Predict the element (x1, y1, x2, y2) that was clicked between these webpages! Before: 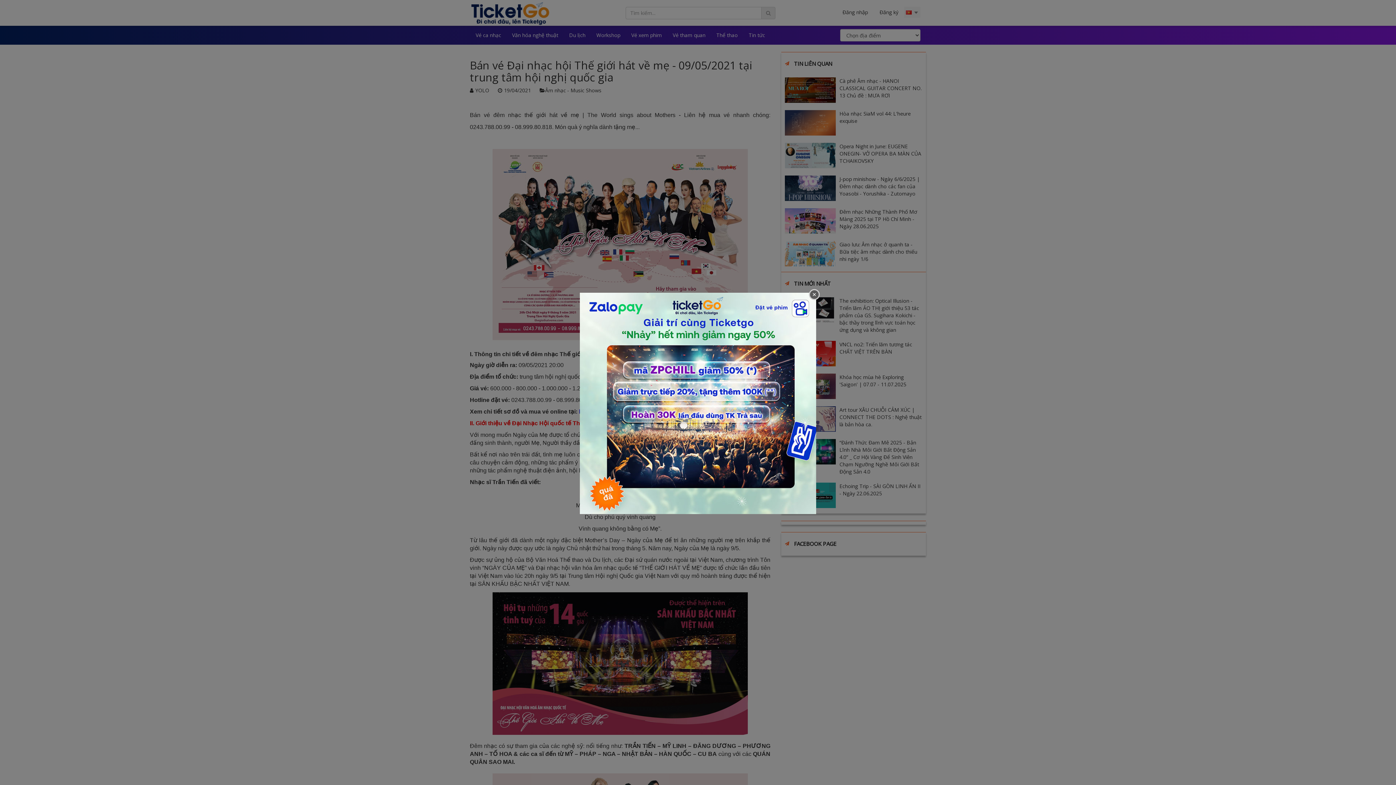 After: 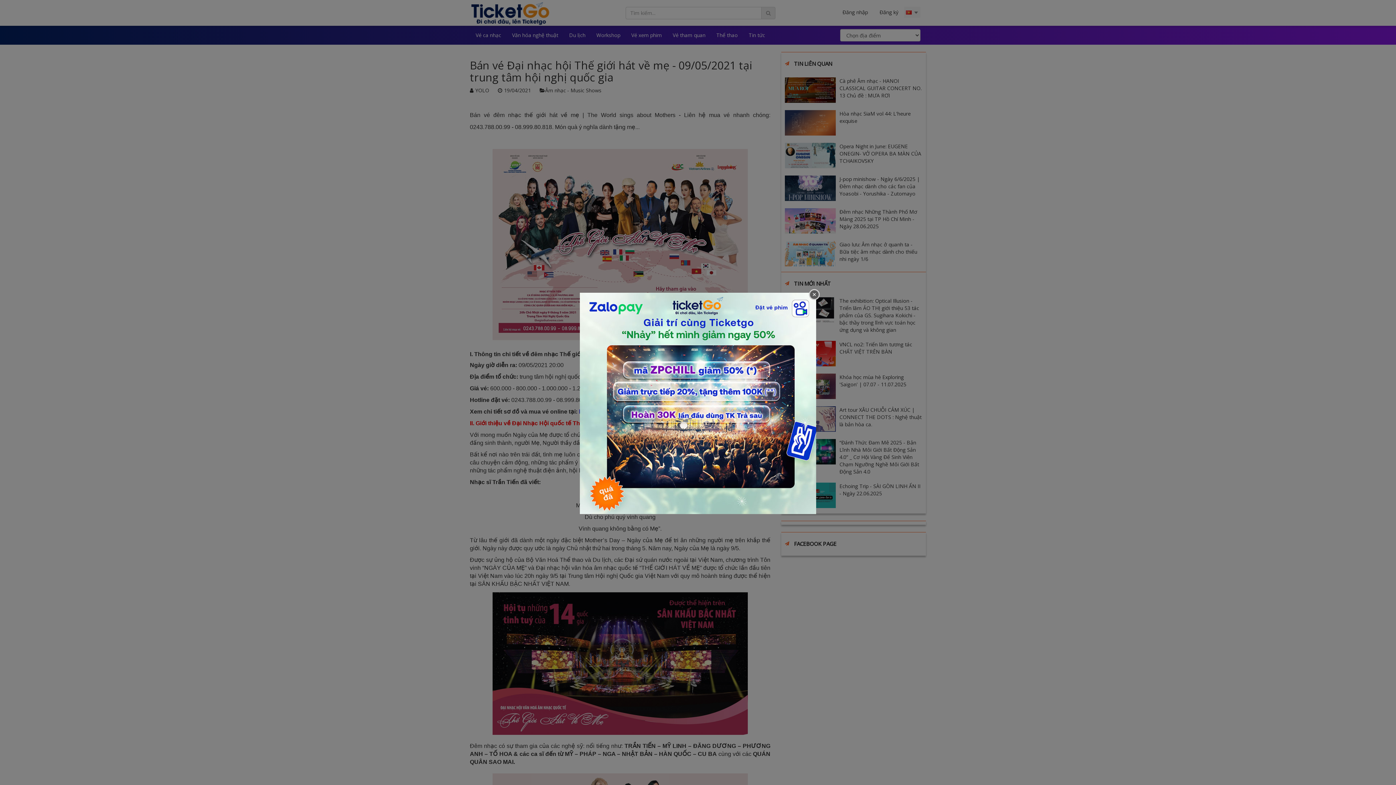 Action: bbox: (580, 399, 816, 406)